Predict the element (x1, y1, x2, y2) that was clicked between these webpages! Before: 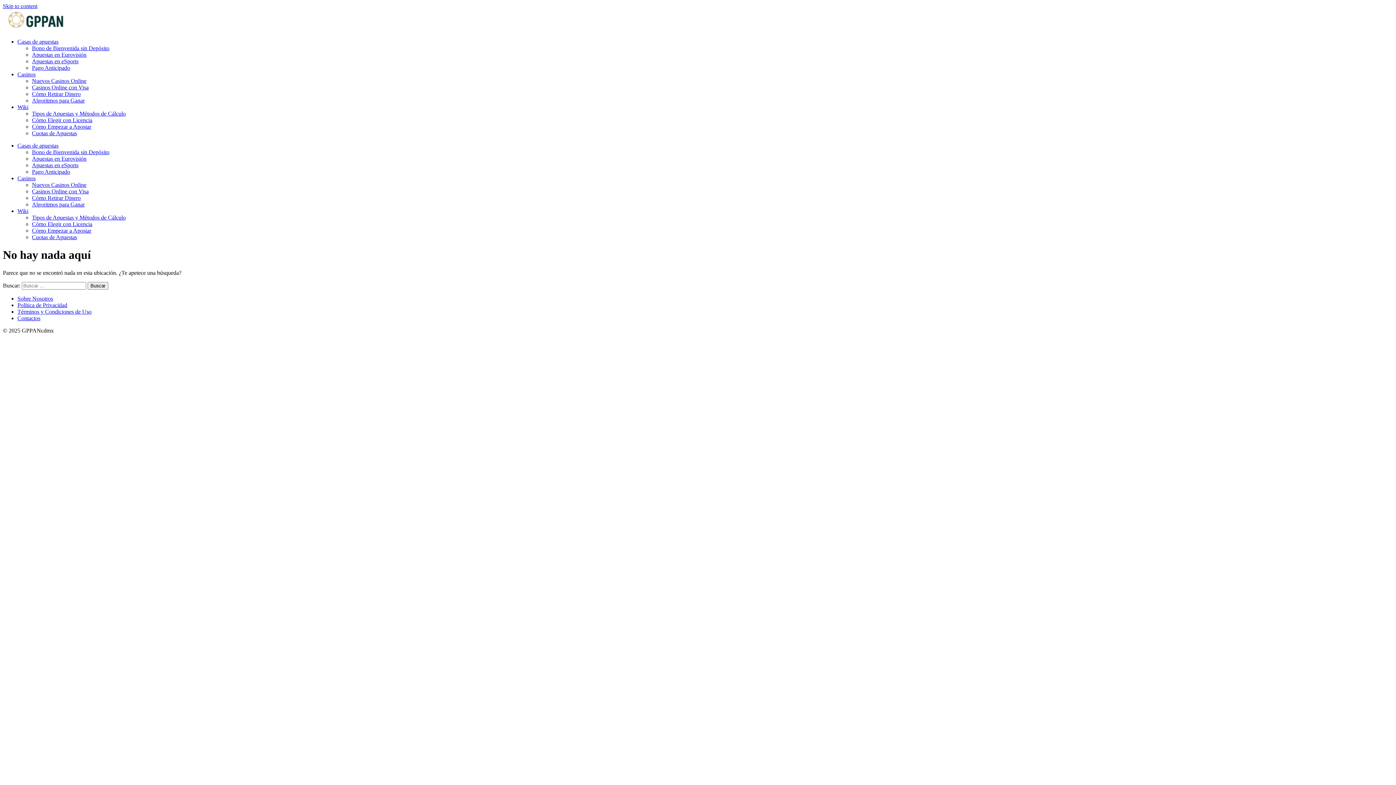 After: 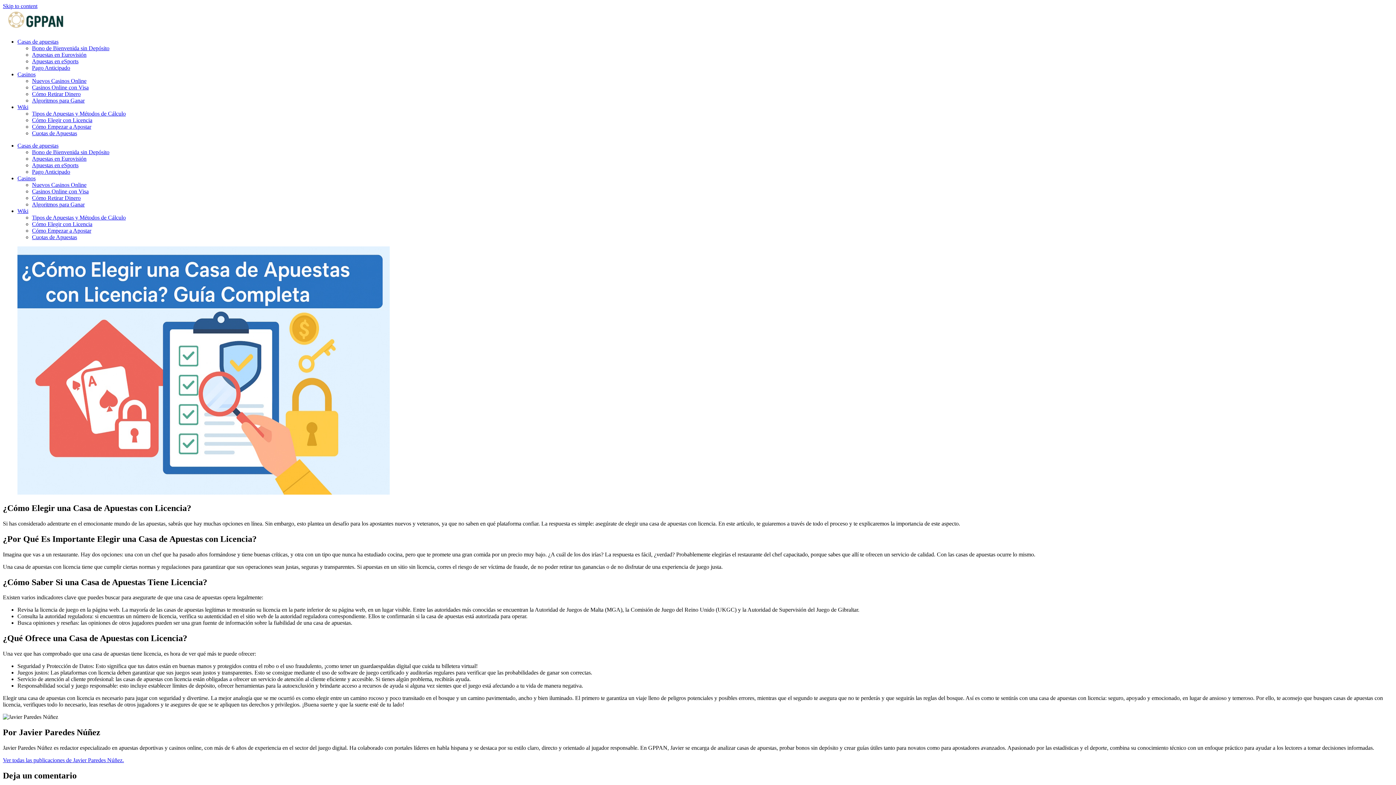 Action: label: Cómo Elegir con Licencia bbox: (32, 117, 92, 123)